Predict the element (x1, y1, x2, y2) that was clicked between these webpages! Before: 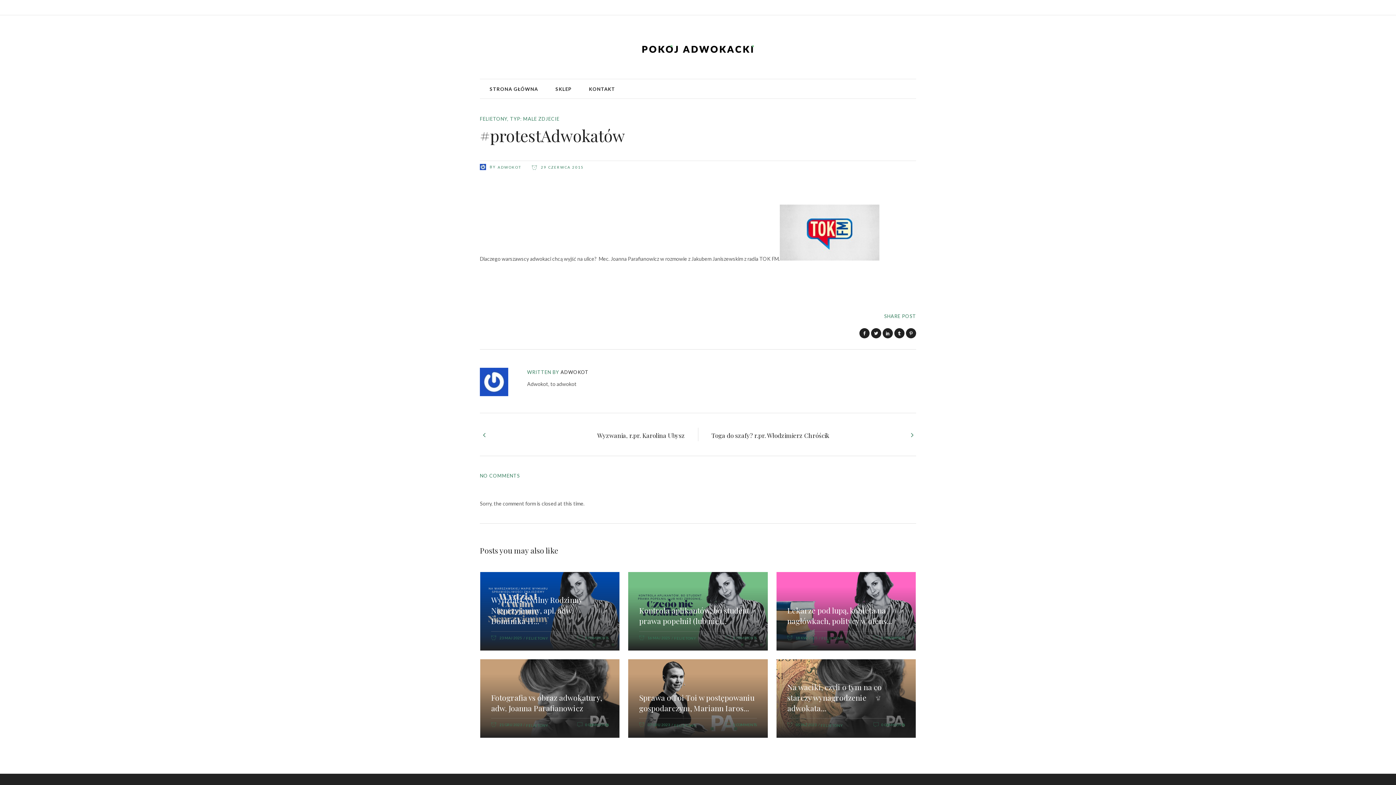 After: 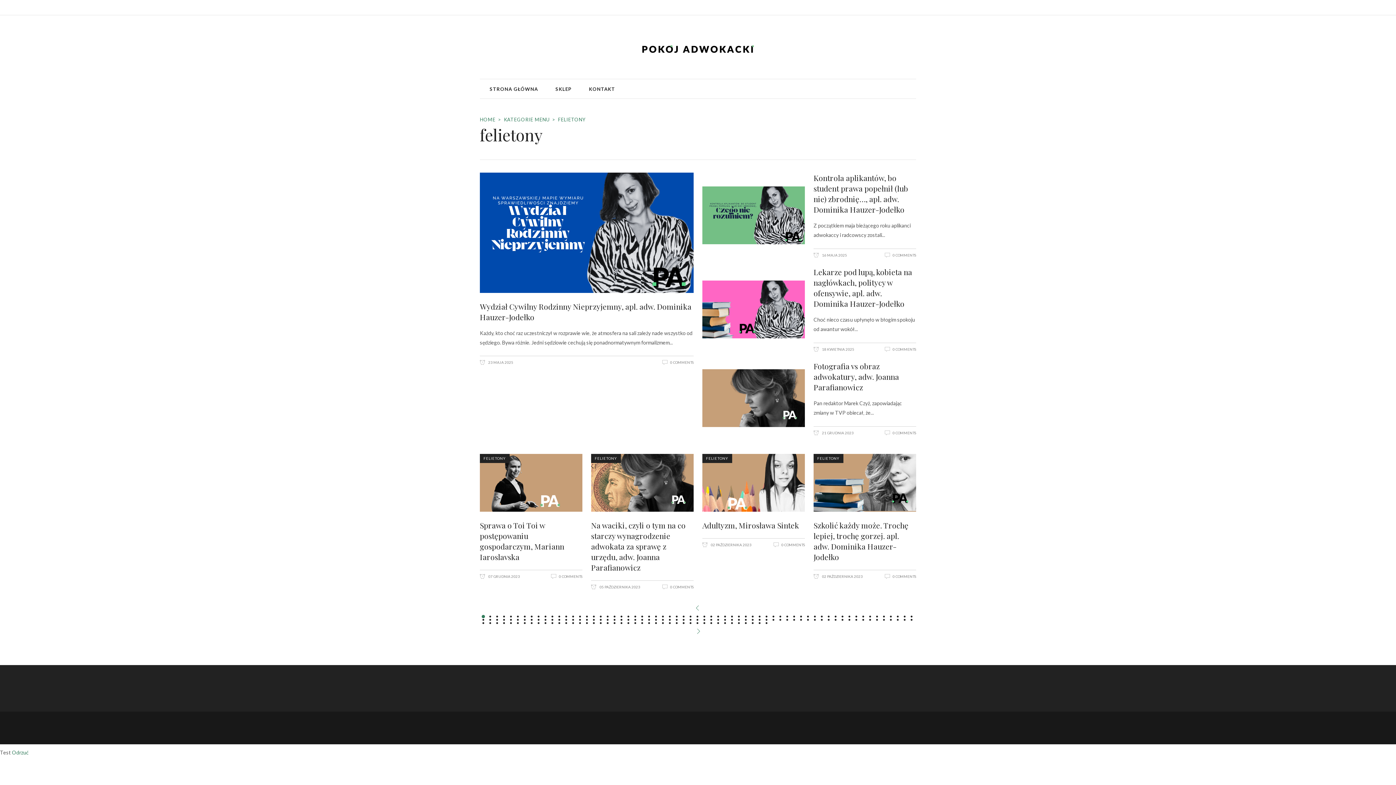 Action: bbox: (820, 723, 843, 727) label: FELIETONY